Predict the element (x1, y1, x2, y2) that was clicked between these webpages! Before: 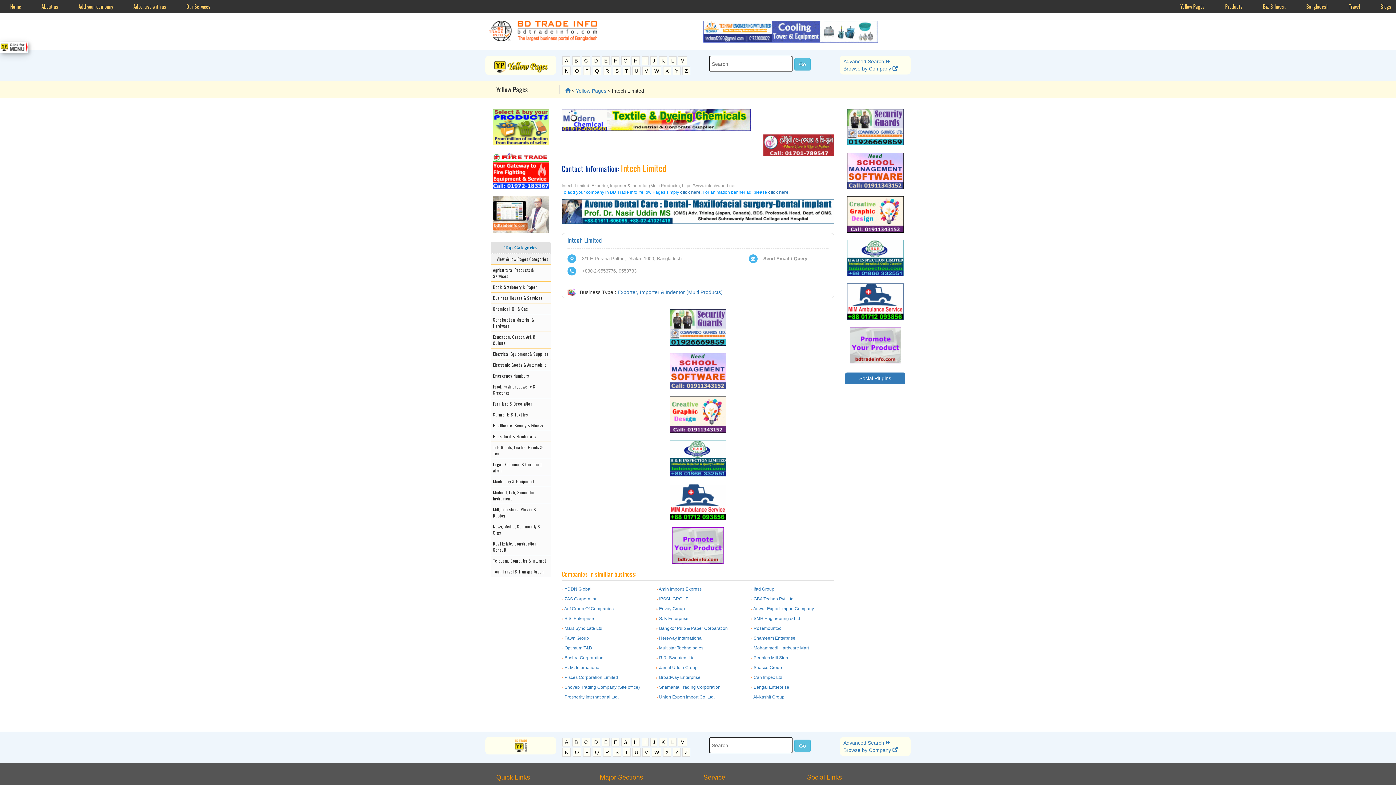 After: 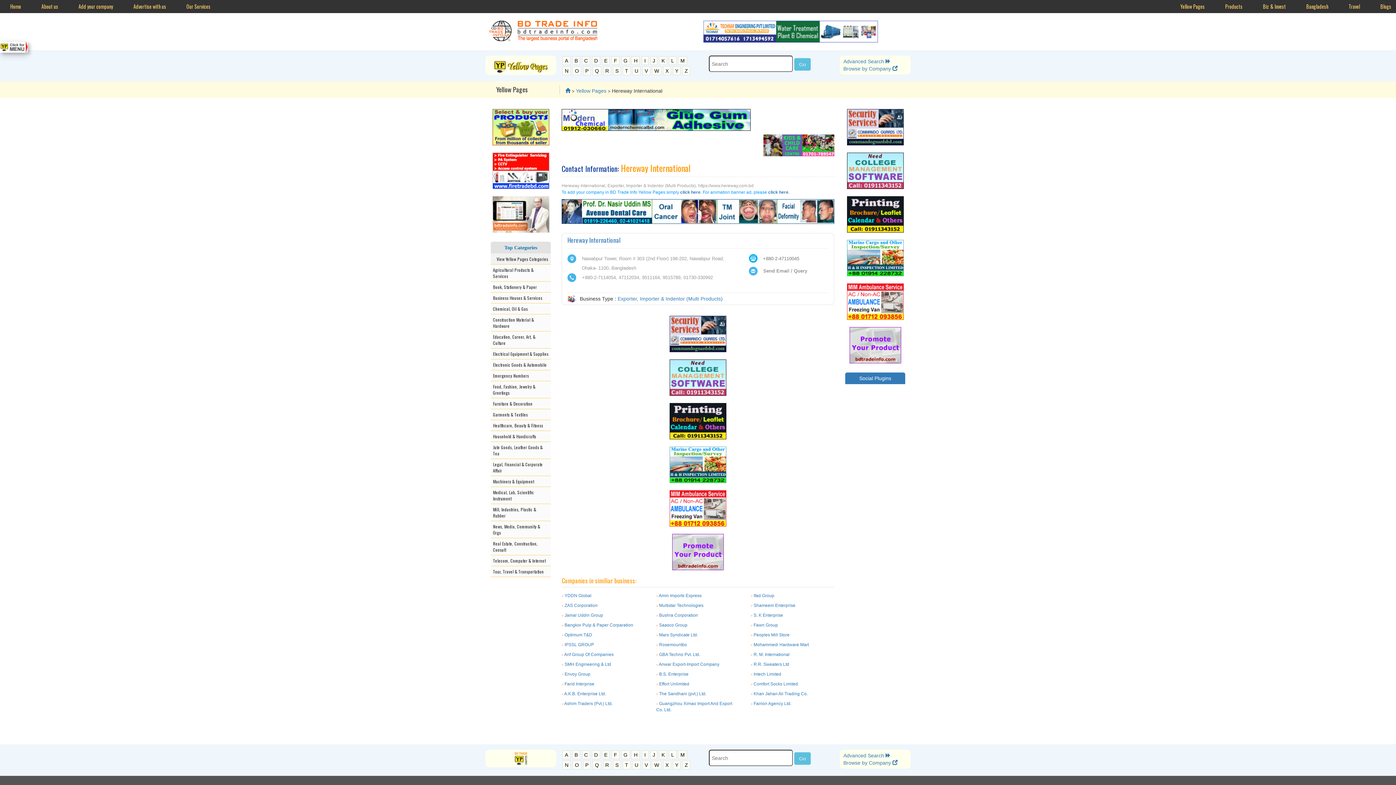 Action: bbox: (659, 636, 702, 641) label: Hereway International